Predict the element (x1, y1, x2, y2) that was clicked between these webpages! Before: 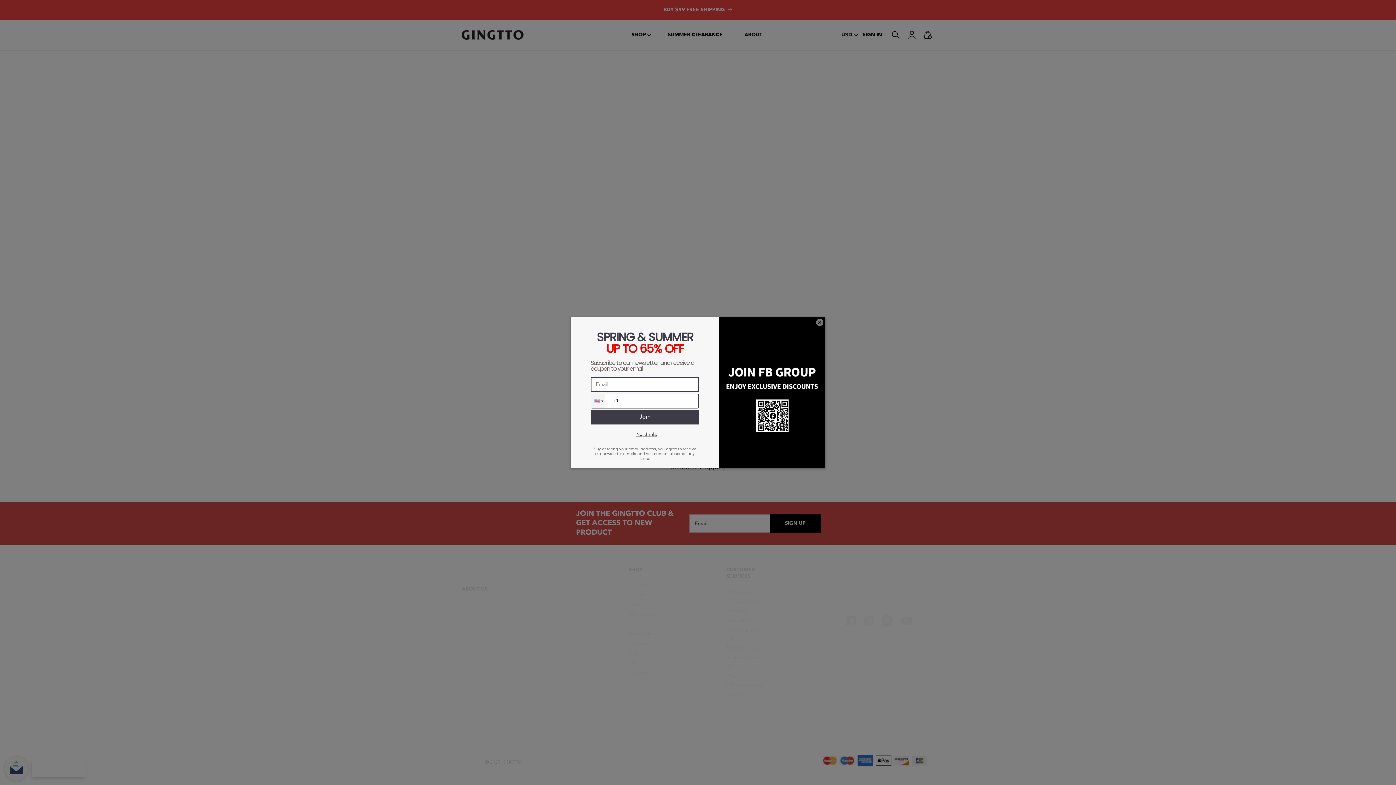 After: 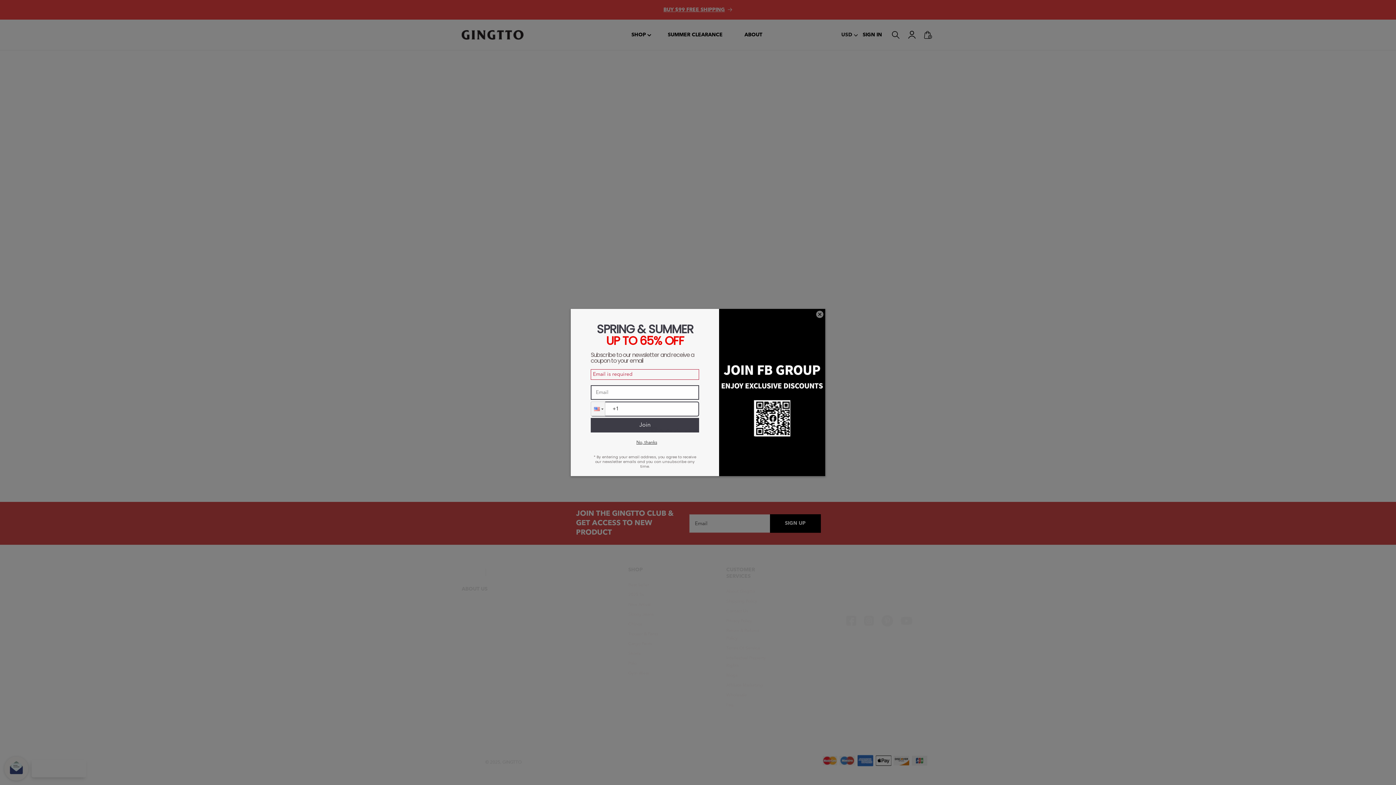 Action: bbox: (590, 410, 699, 424) label: Join